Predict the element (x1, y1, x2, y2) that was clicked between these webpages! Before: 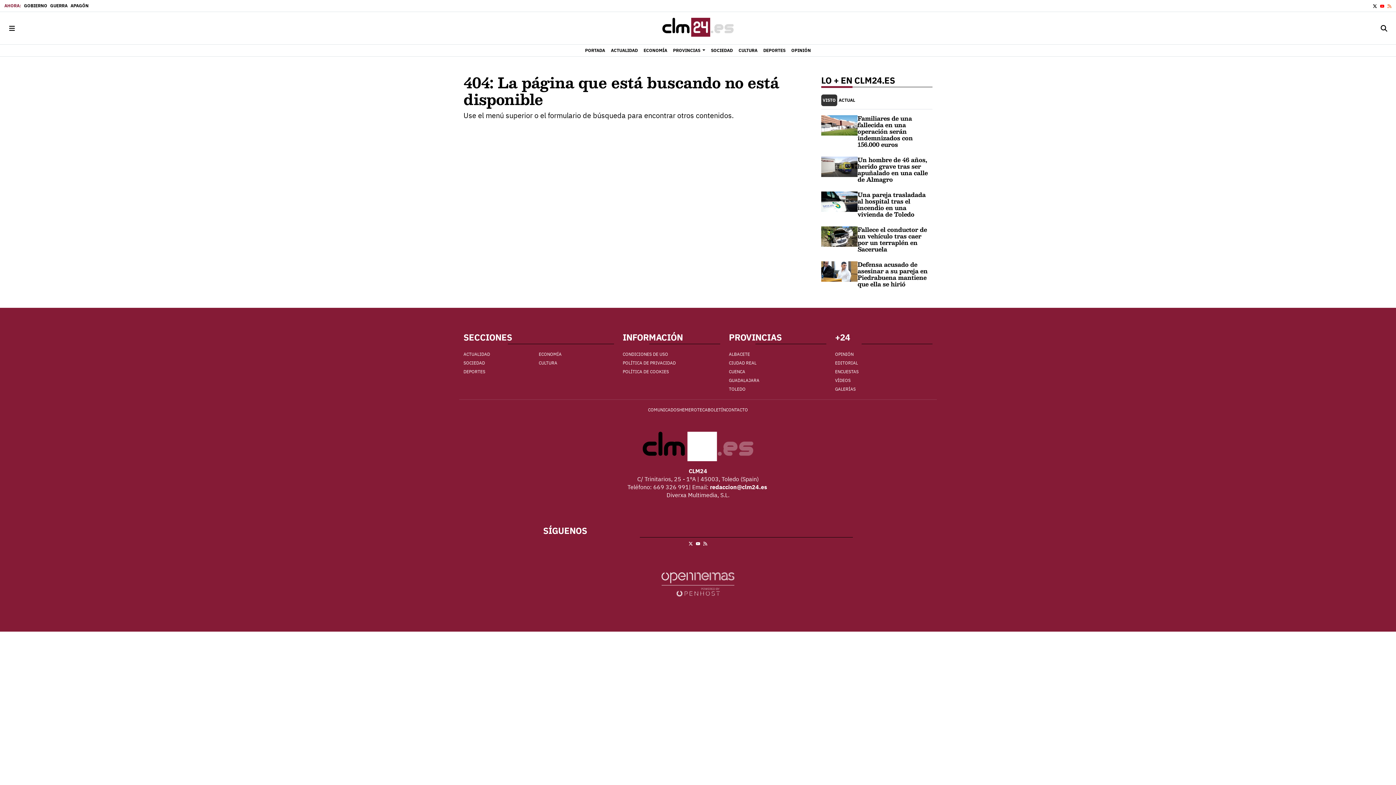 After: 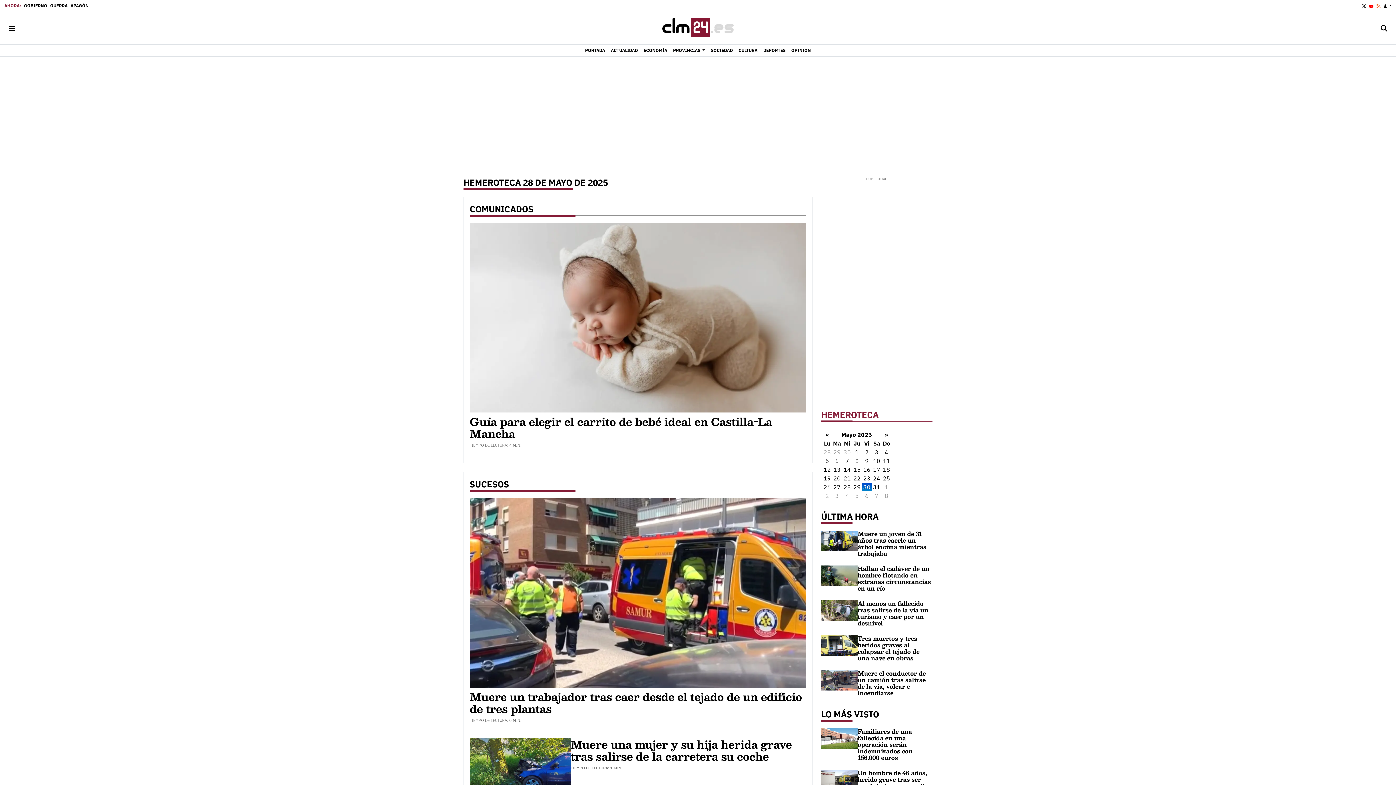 Action: bbox: (679, 405, 707, 414) label: HEMEROTECA